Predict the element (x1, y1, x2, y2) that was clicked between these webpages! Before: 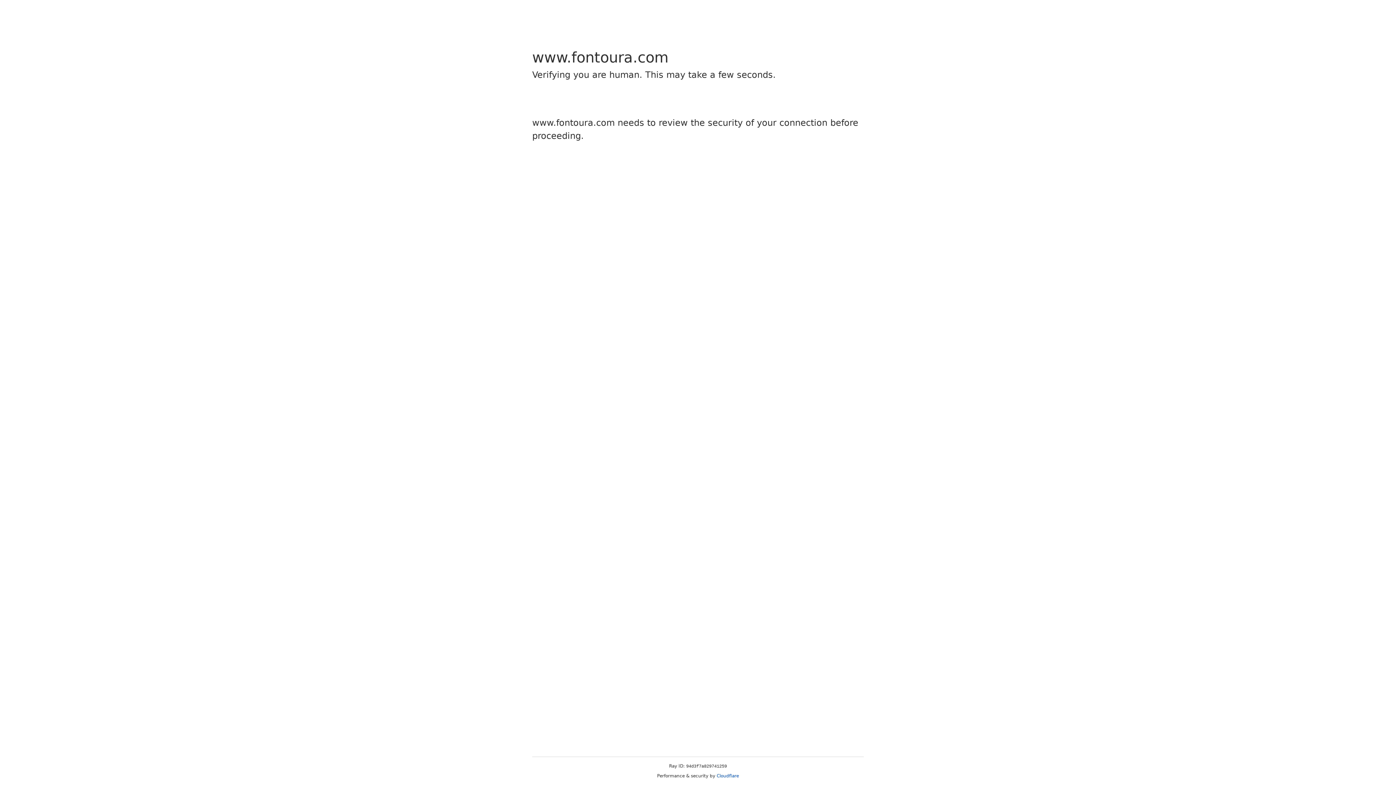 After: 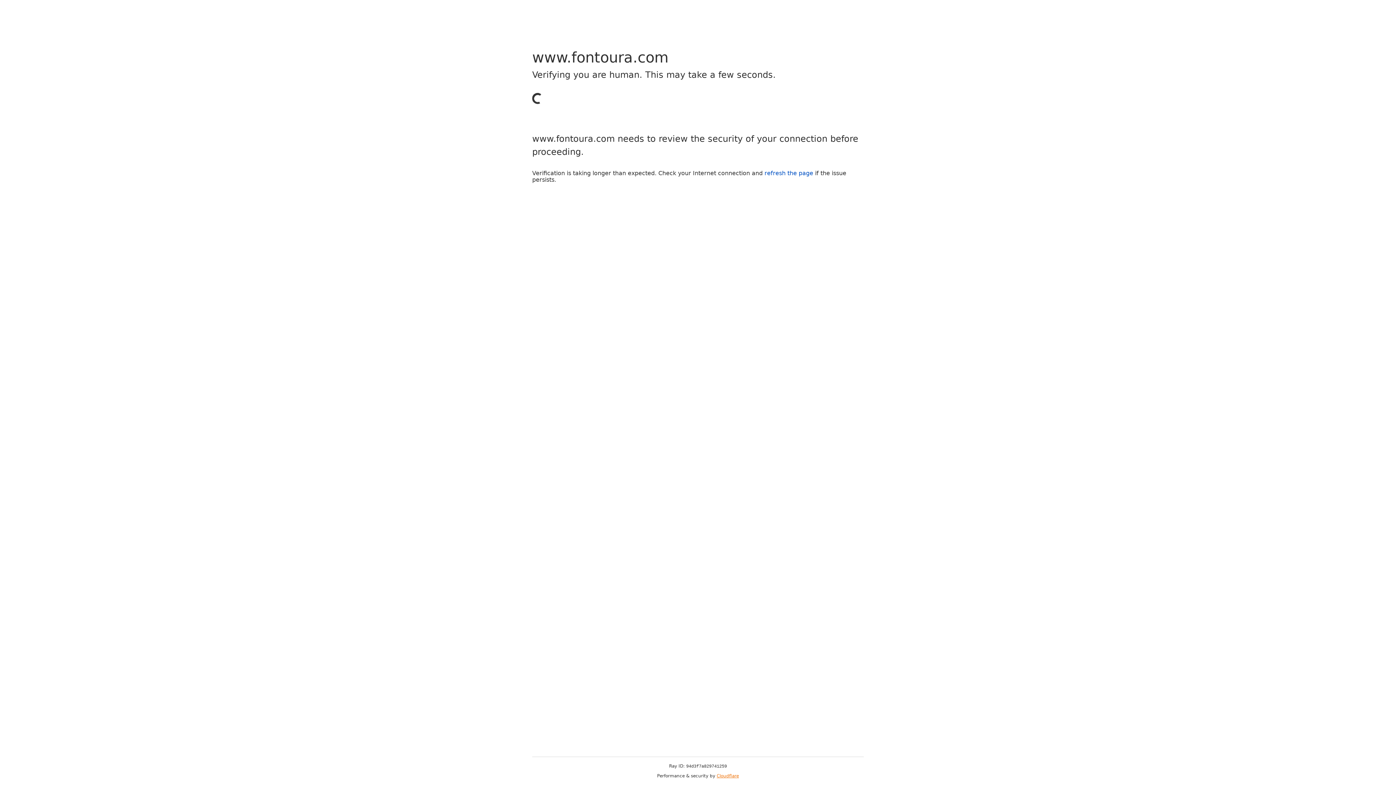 Action: bbox: (716, 773, 739, 778) label: Cloudflare